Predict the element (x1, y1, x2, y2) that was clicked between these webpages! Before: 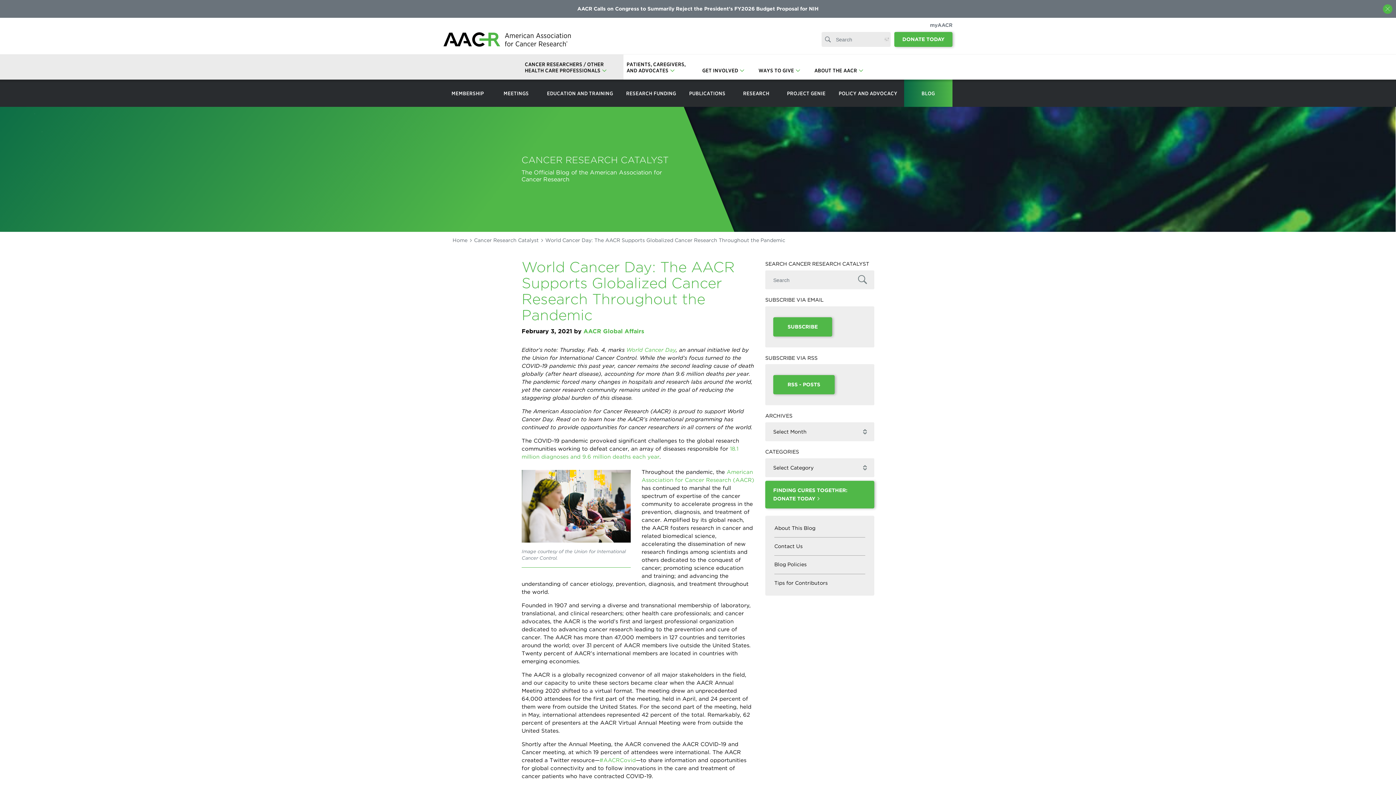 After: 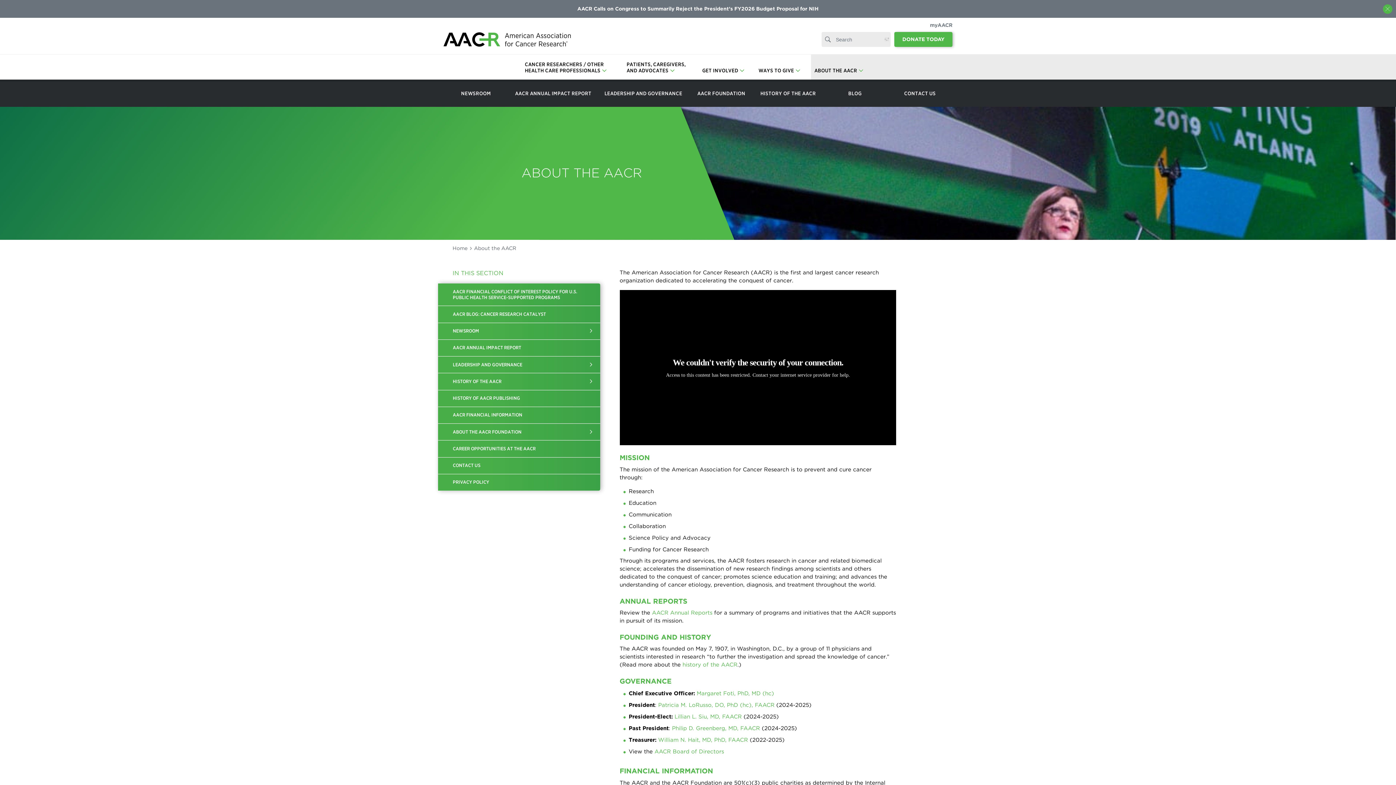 Action: bbox: (765, 481, 874, 508) label: FINDING CURES TOGETHER: DONATE TODAY